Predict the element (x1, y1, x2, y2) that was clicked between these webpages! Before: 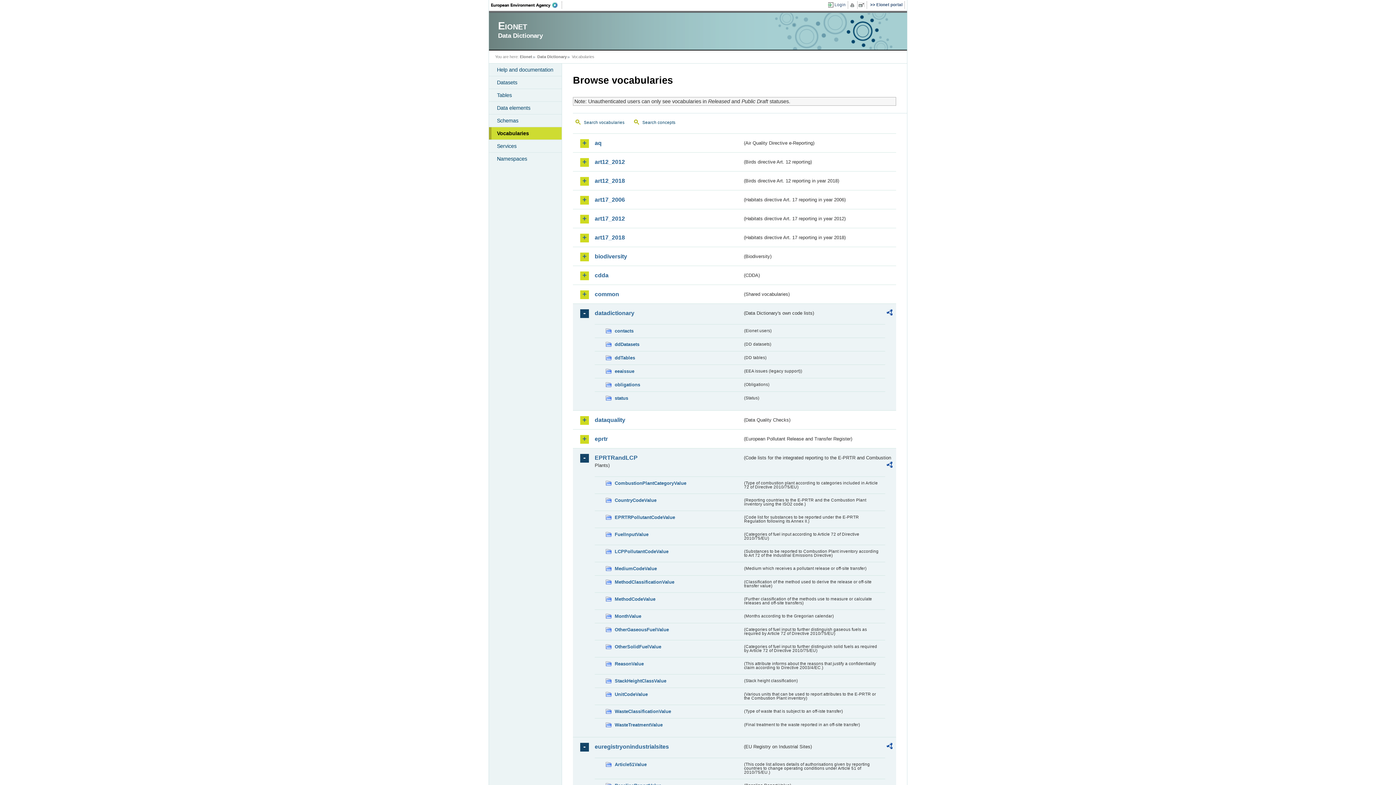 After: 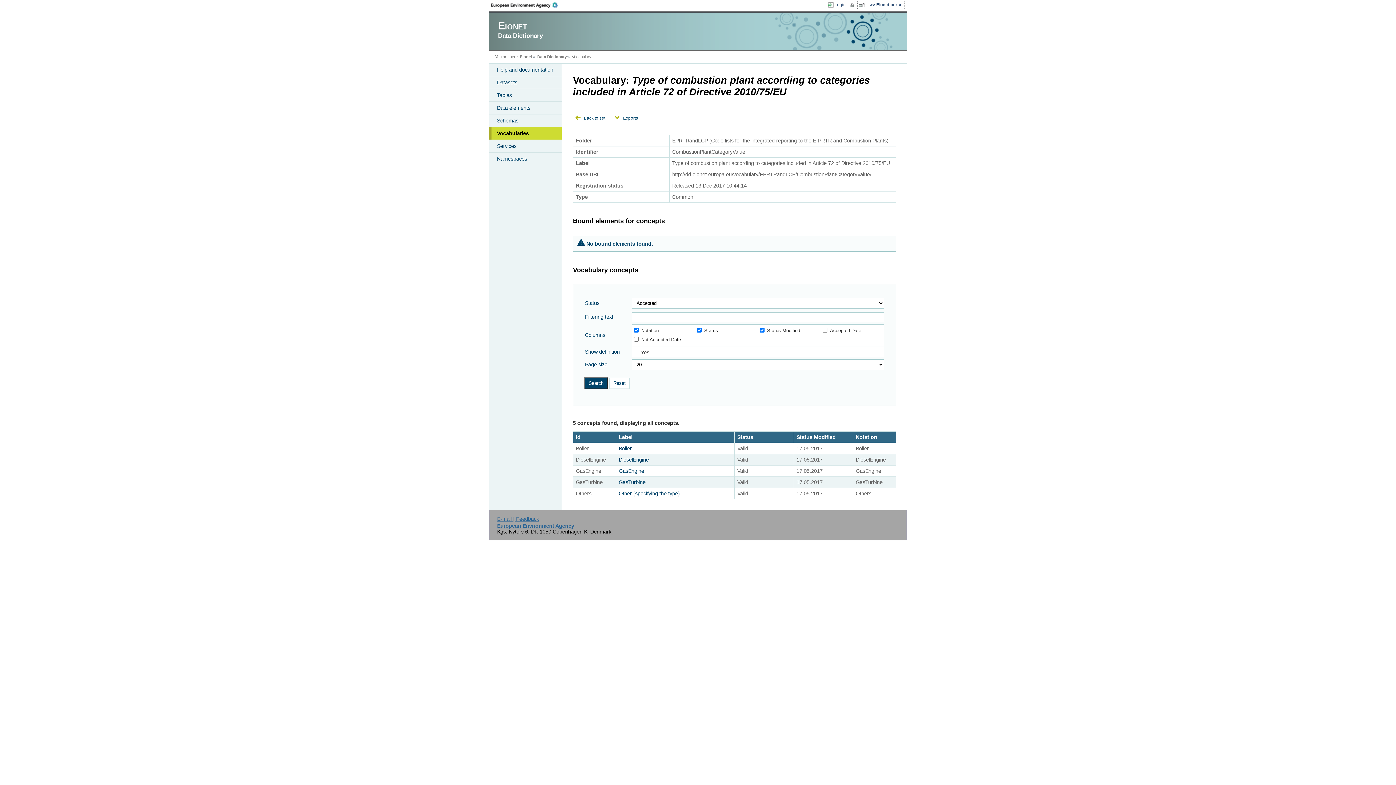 Action: bbox: (605, 479, 742, 487) label: CombustionPlantCategoryValue